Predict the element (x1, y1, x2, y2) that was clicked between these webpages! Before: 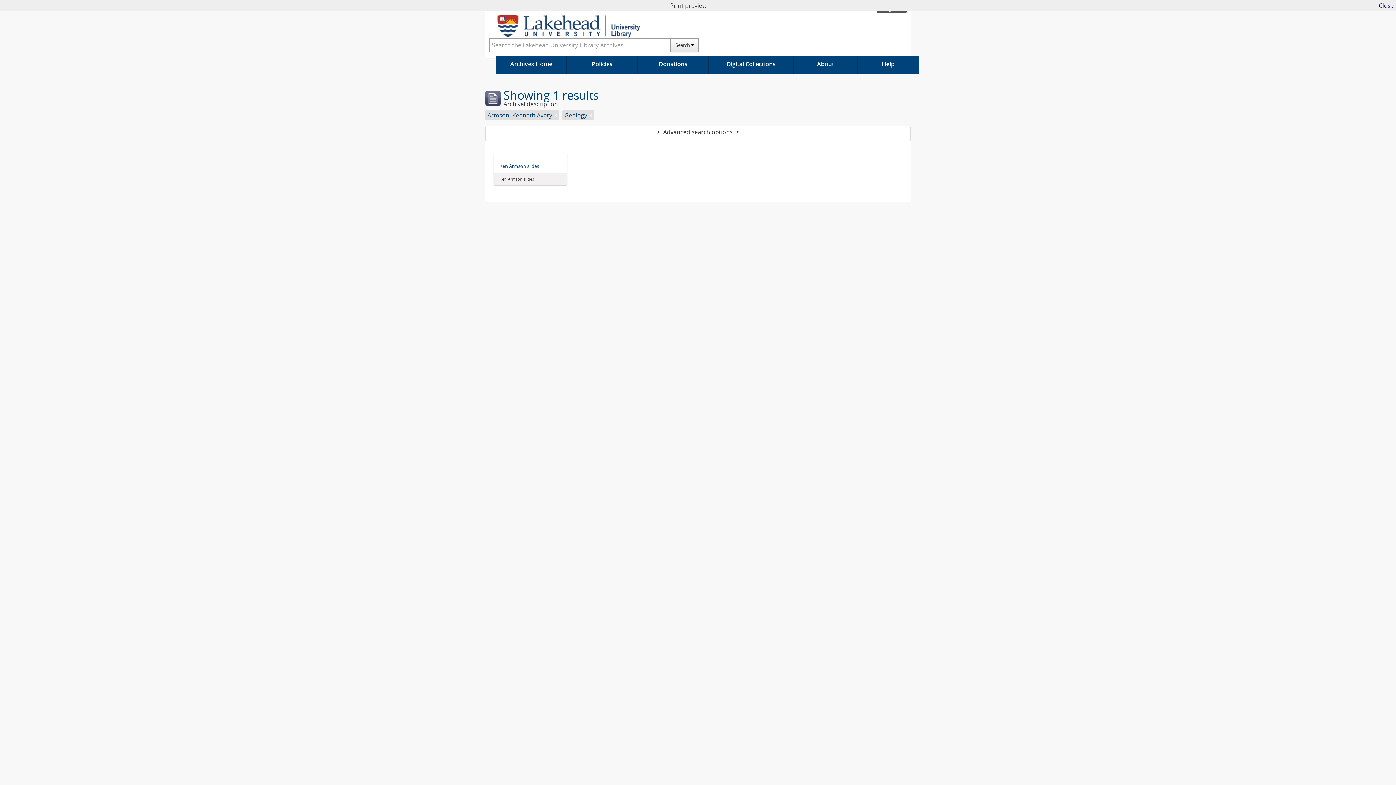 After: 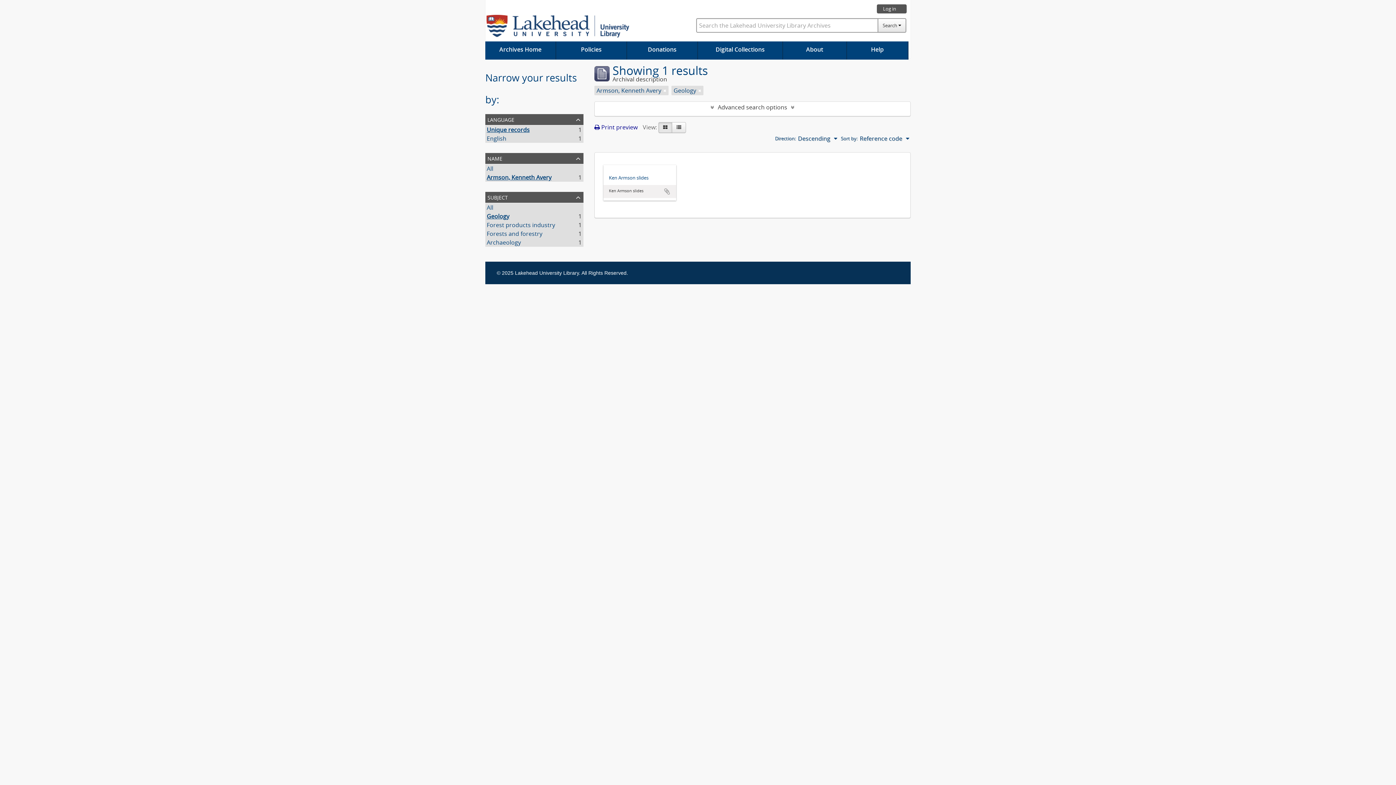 Action: label: Close bbox: (1379, 1, 1394, 9)